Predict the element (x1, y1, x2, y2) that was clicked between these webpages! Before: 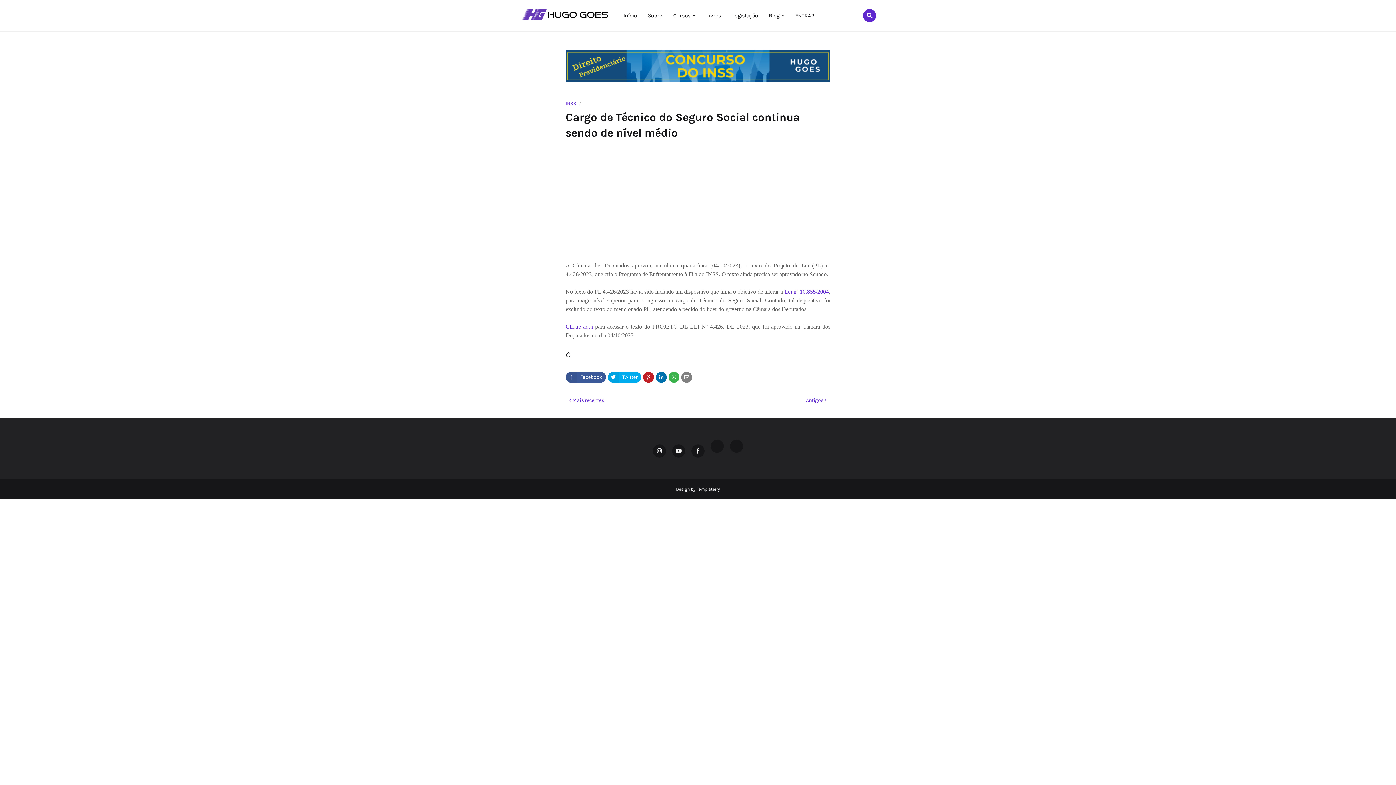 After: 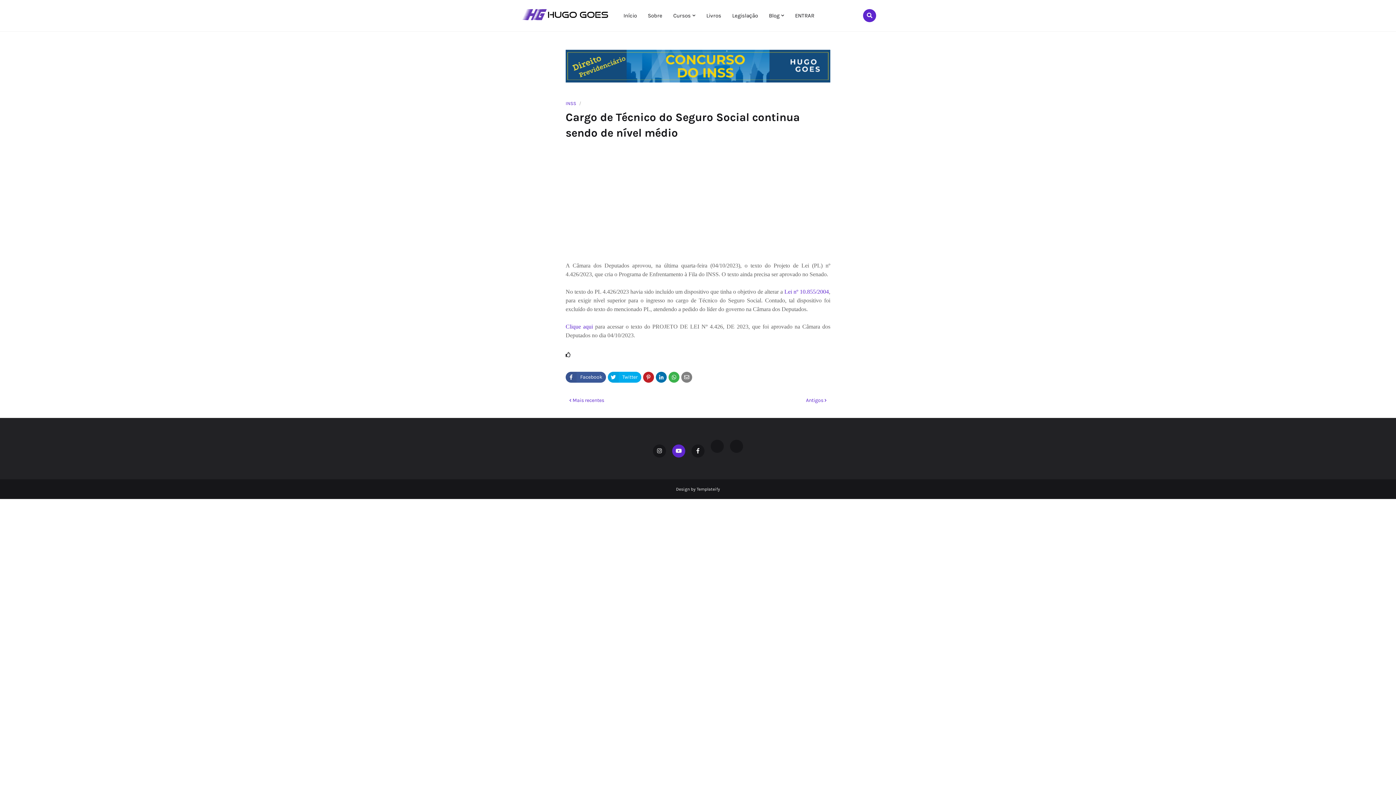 Action: bbox: (672, 444, 685, 457)